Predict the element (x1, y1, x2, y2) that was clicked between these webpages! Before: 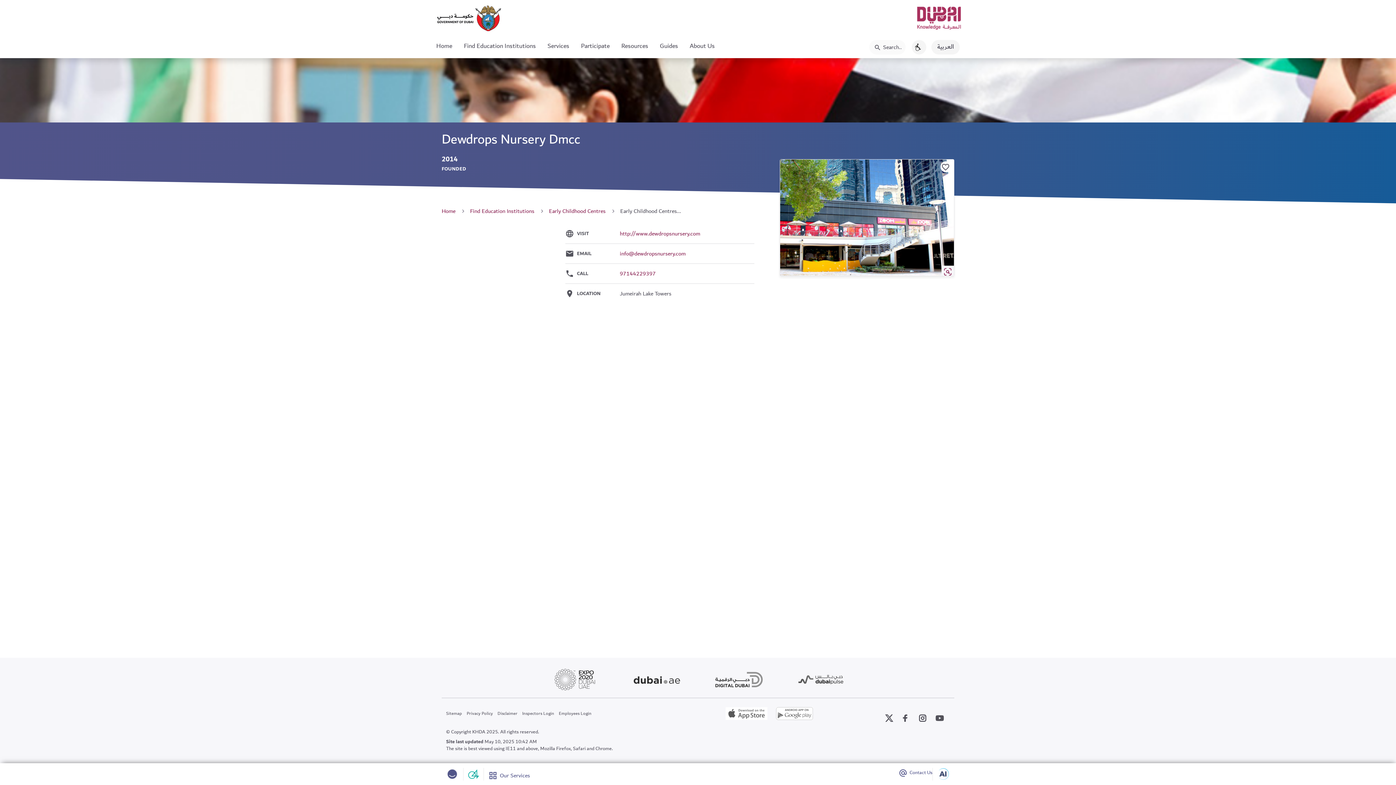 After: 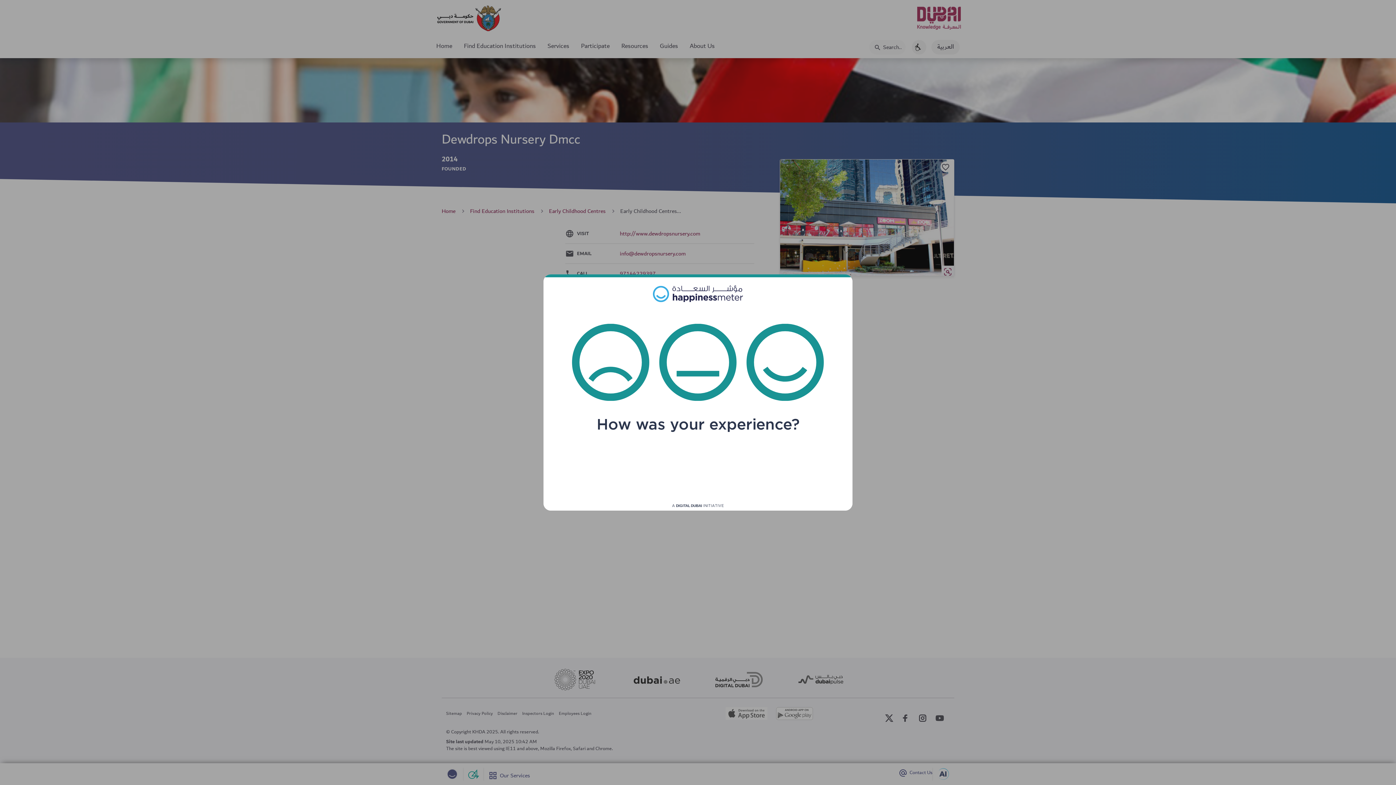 Action: bbox: (446, 768, 458, 780)